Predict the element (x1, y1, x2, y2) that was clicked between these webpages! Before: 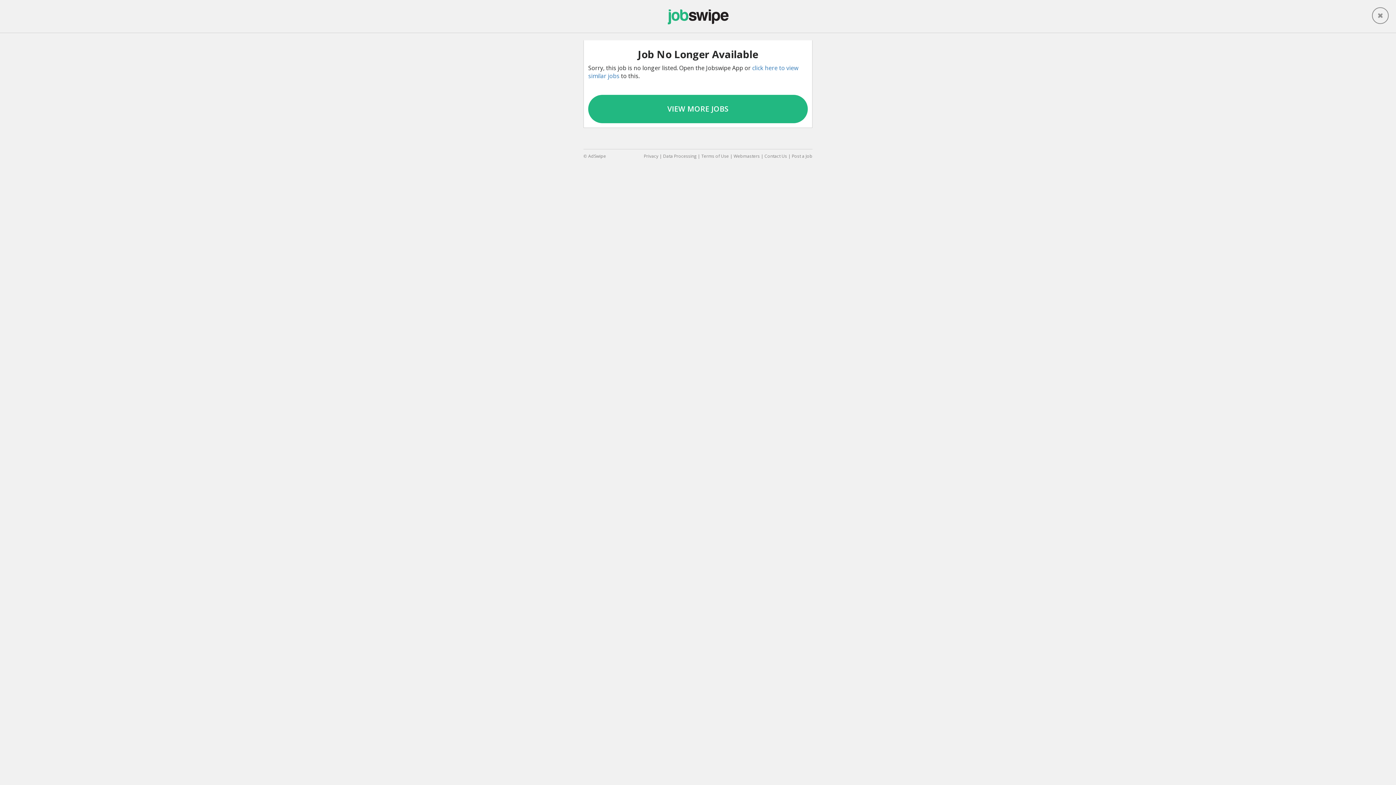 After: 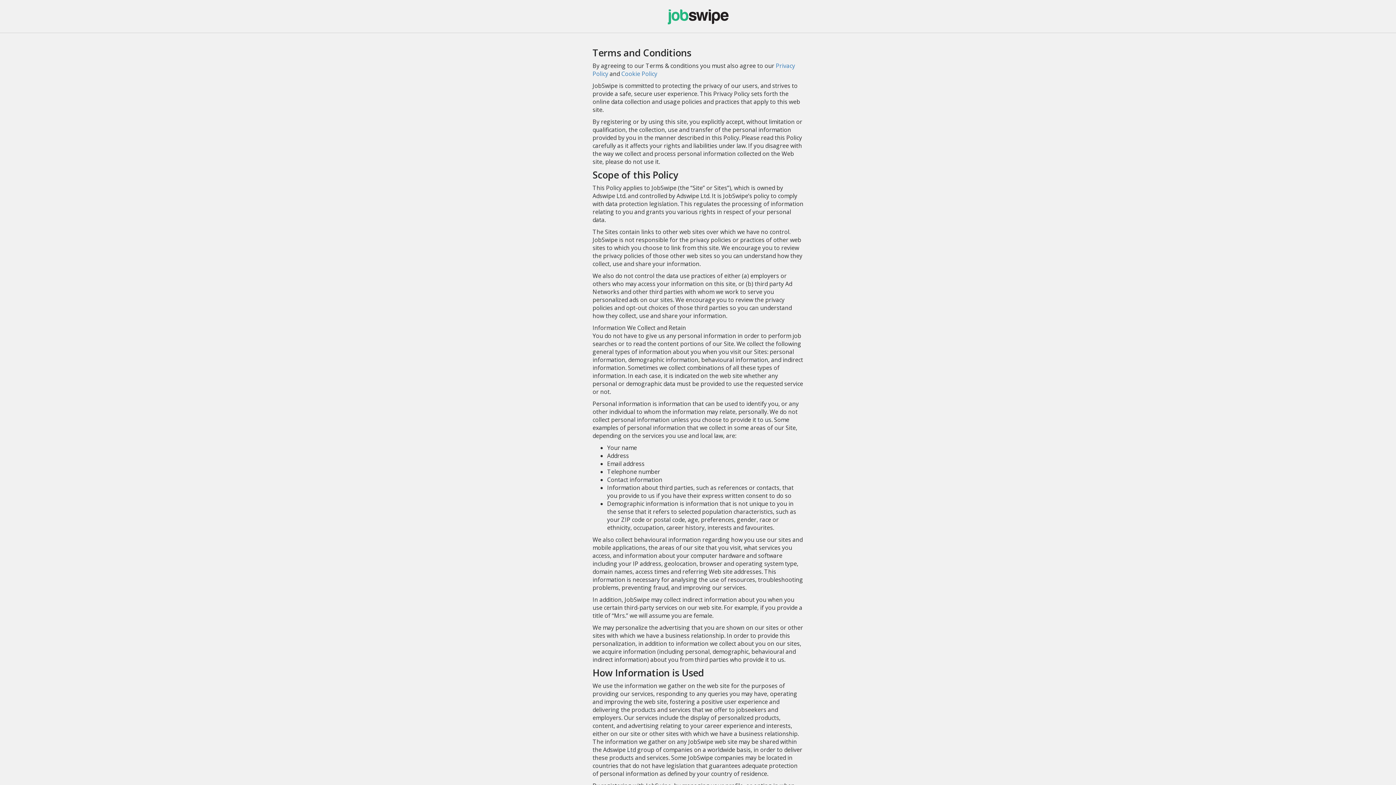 Action: label: Terms of Use bbox: (701, 153, 729, 159)